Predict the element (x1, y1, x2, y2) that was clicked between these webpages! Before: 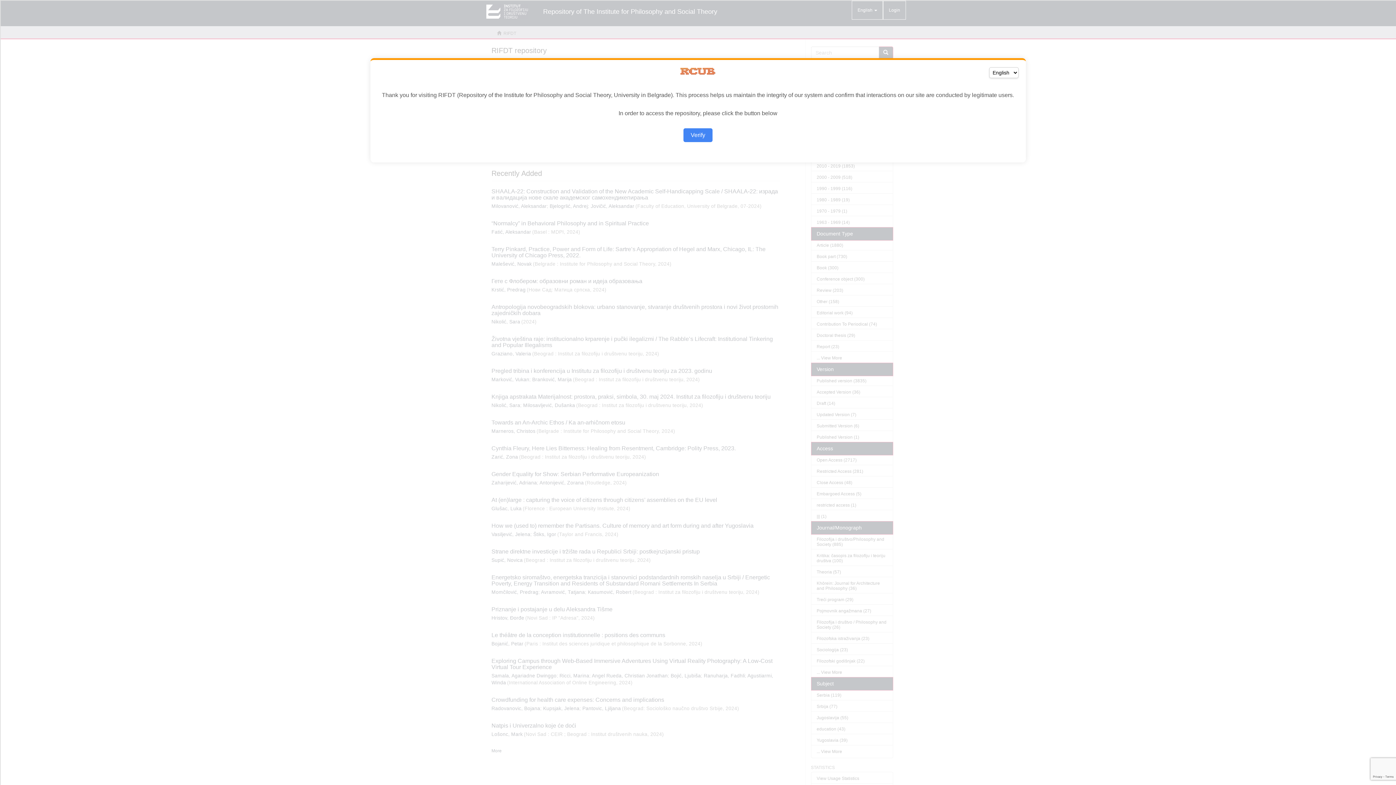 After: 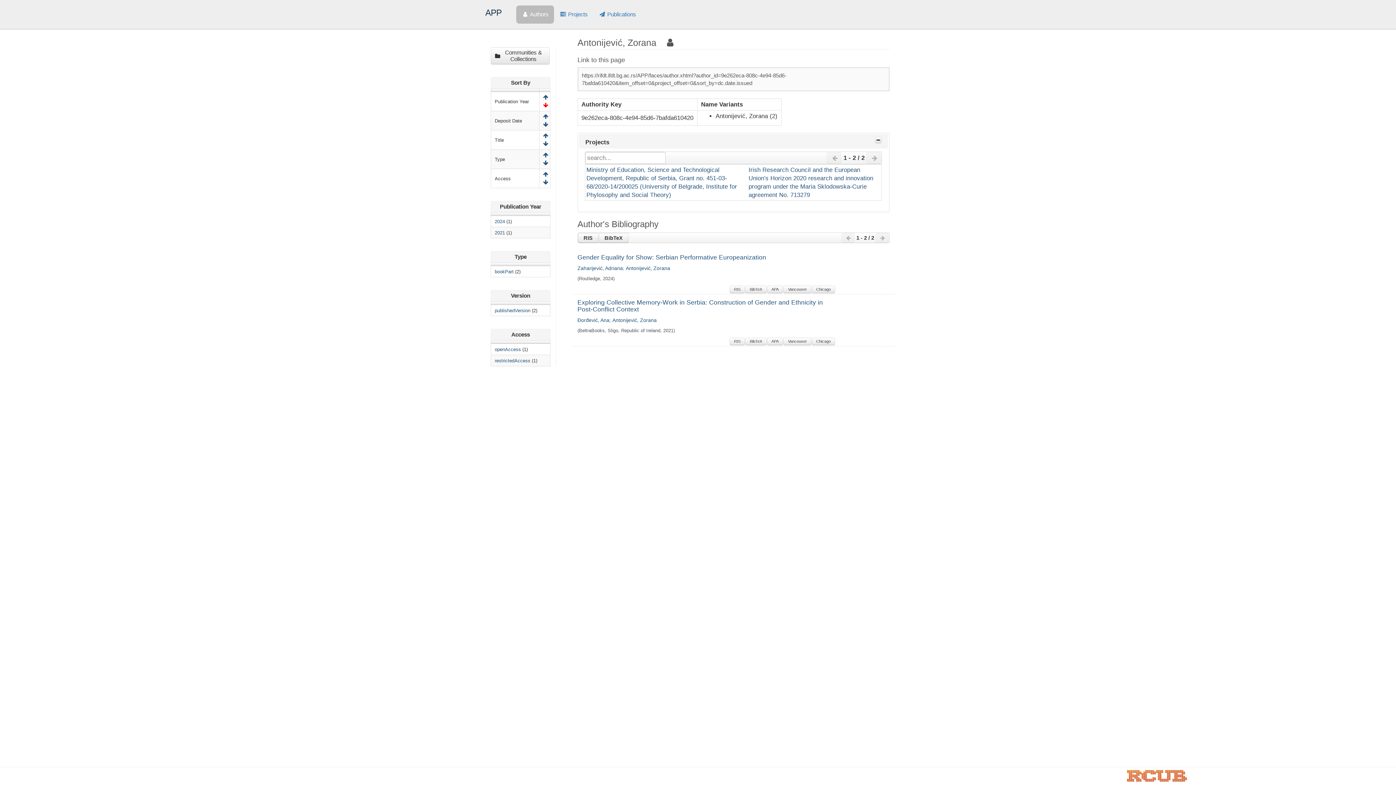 Action: bbox: (683, 128, 712, 142) label: Verify